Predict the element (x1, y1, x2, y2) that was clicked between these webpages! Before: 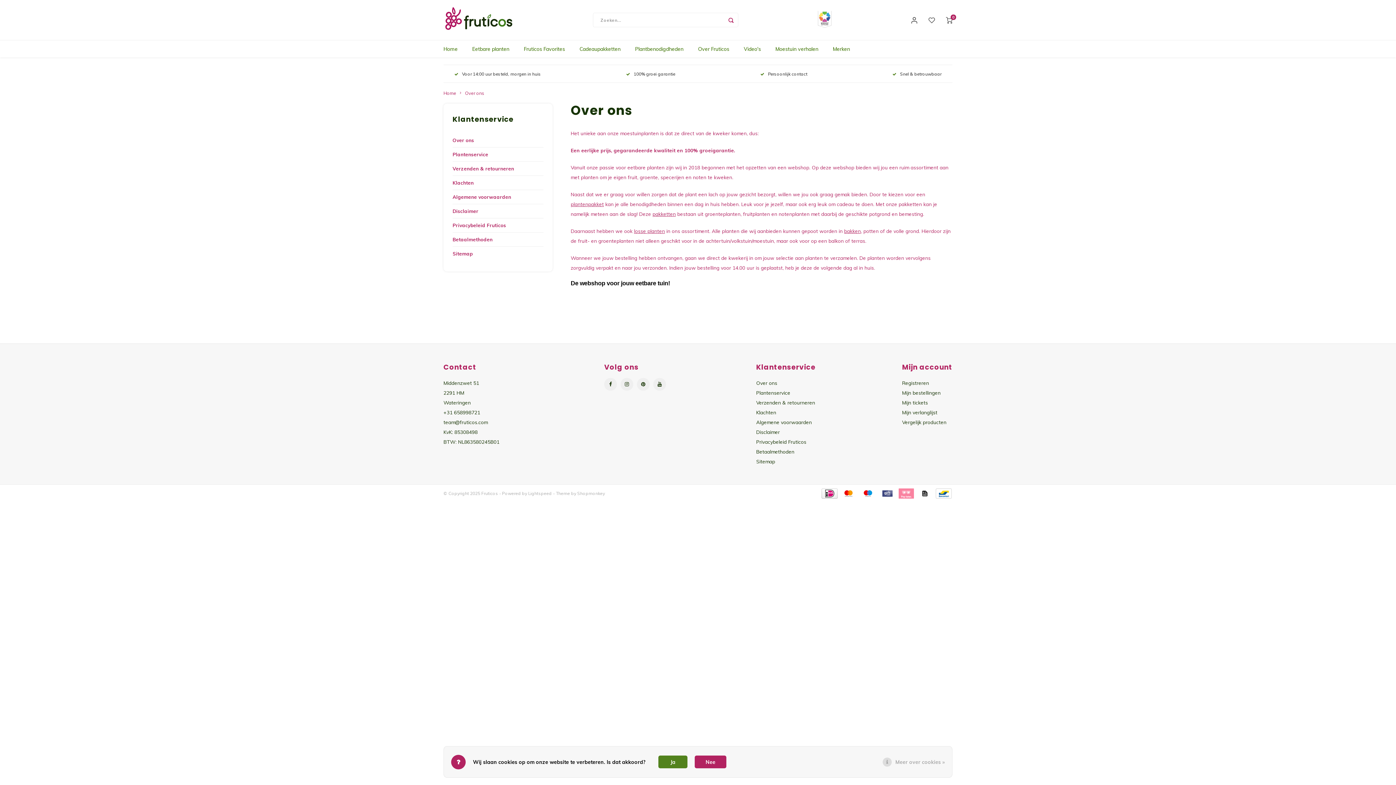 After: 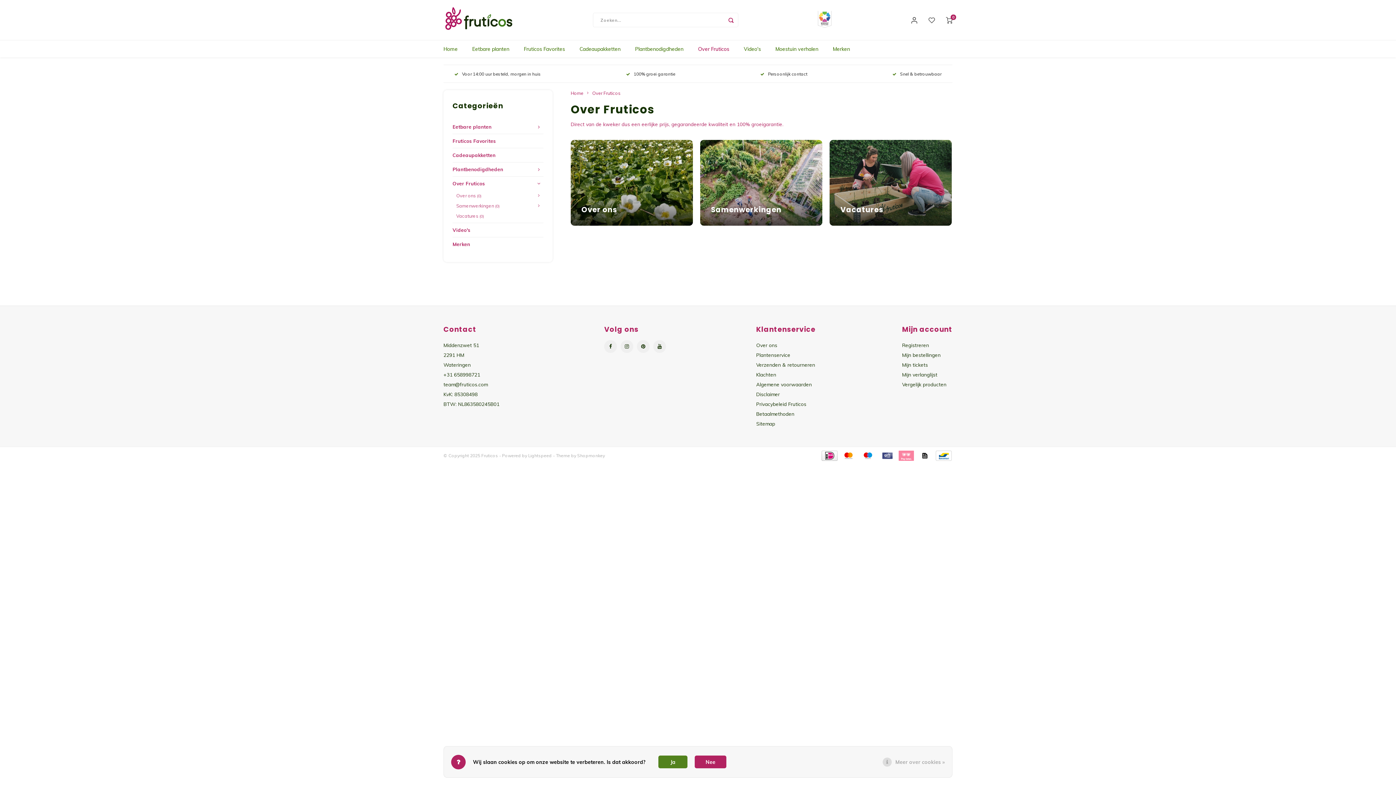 Action: label: Over Fruticos bbox: (690, 40, 736, 57)